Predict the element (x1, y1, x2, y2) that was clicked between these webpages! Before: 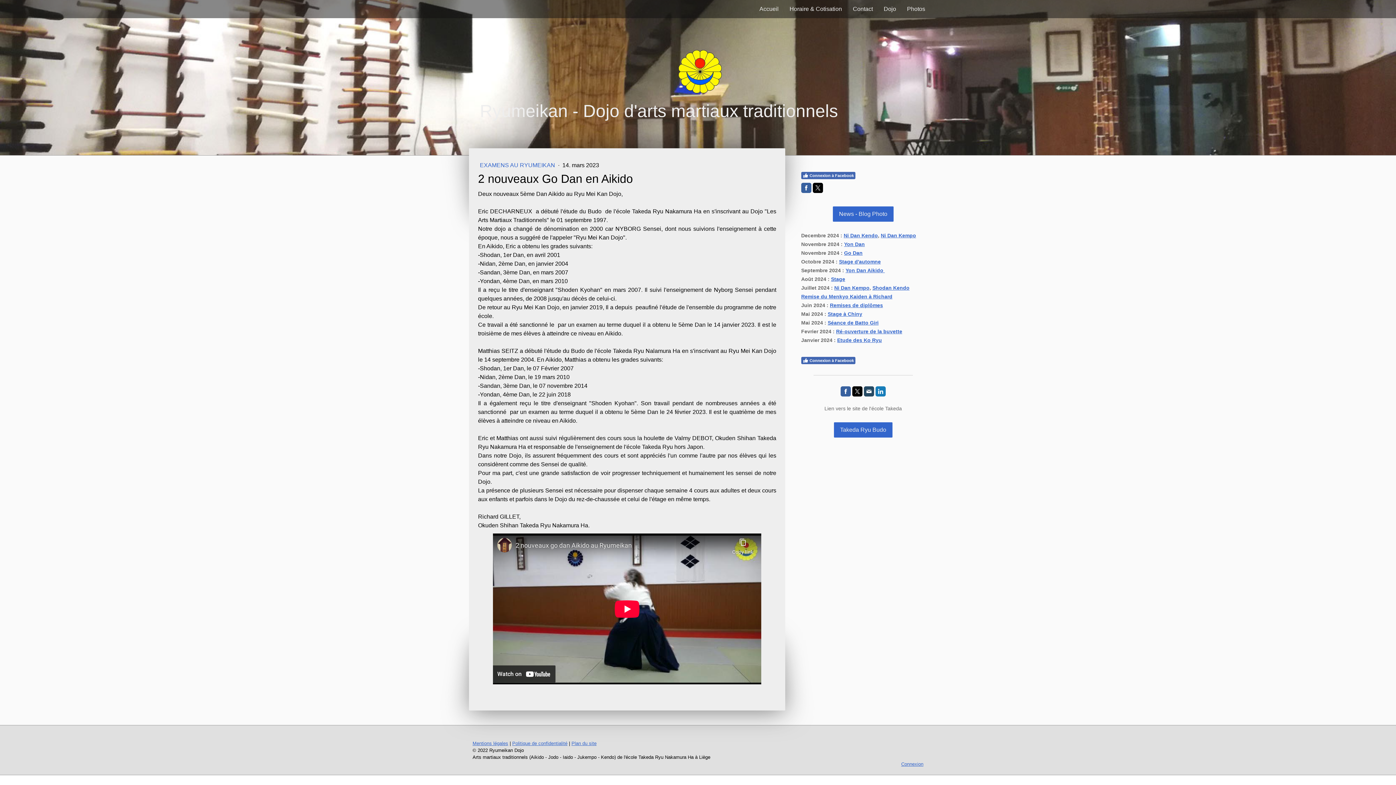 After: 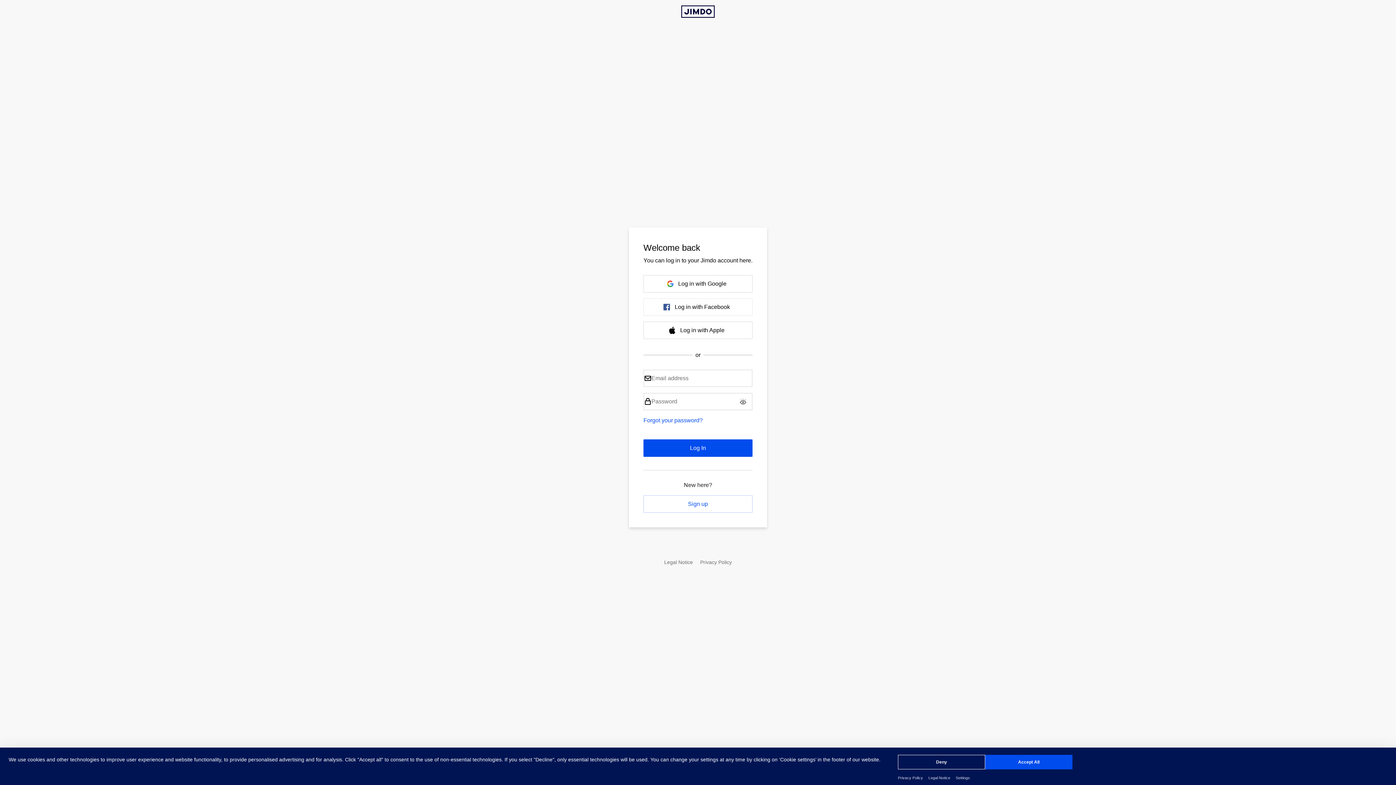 Action: bbox: (901, 761, 923, 767) label: Connexion